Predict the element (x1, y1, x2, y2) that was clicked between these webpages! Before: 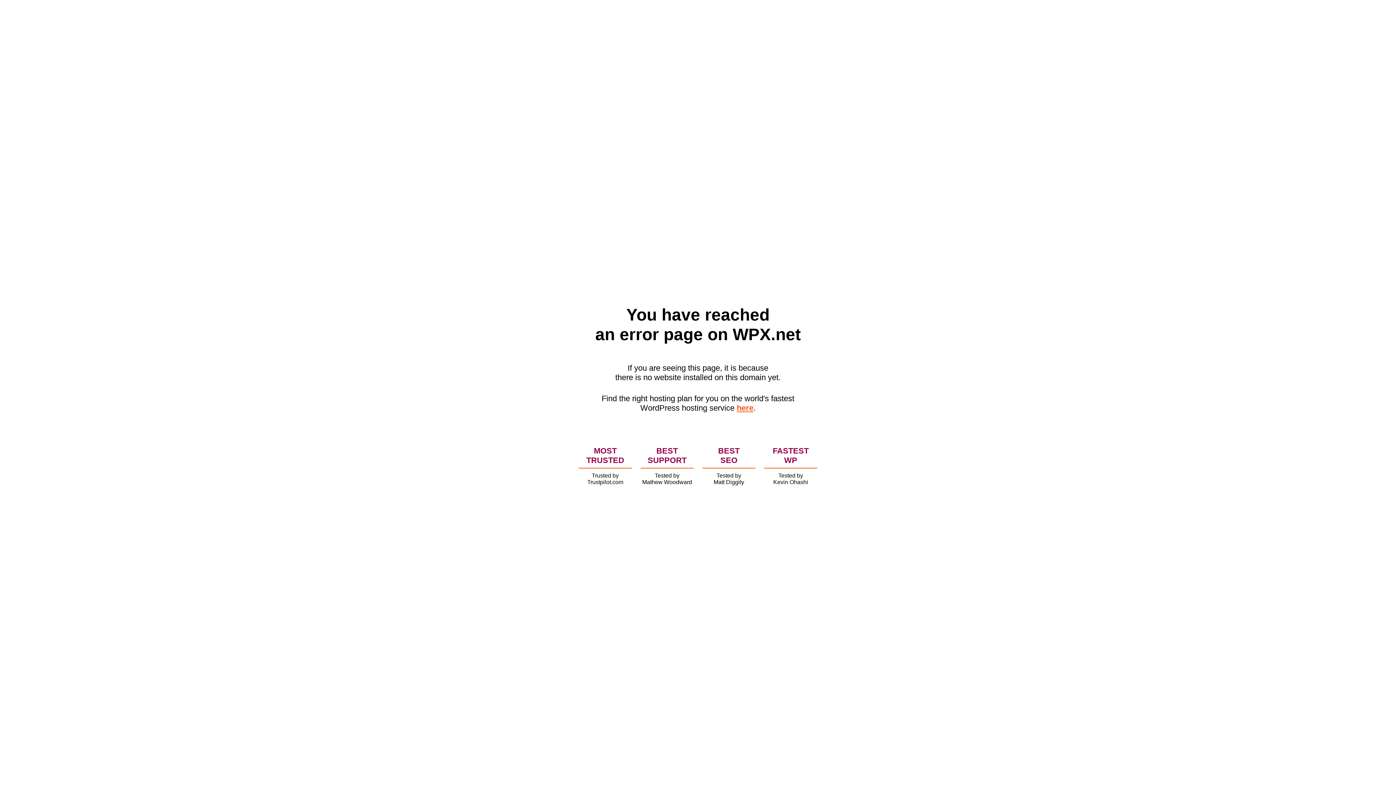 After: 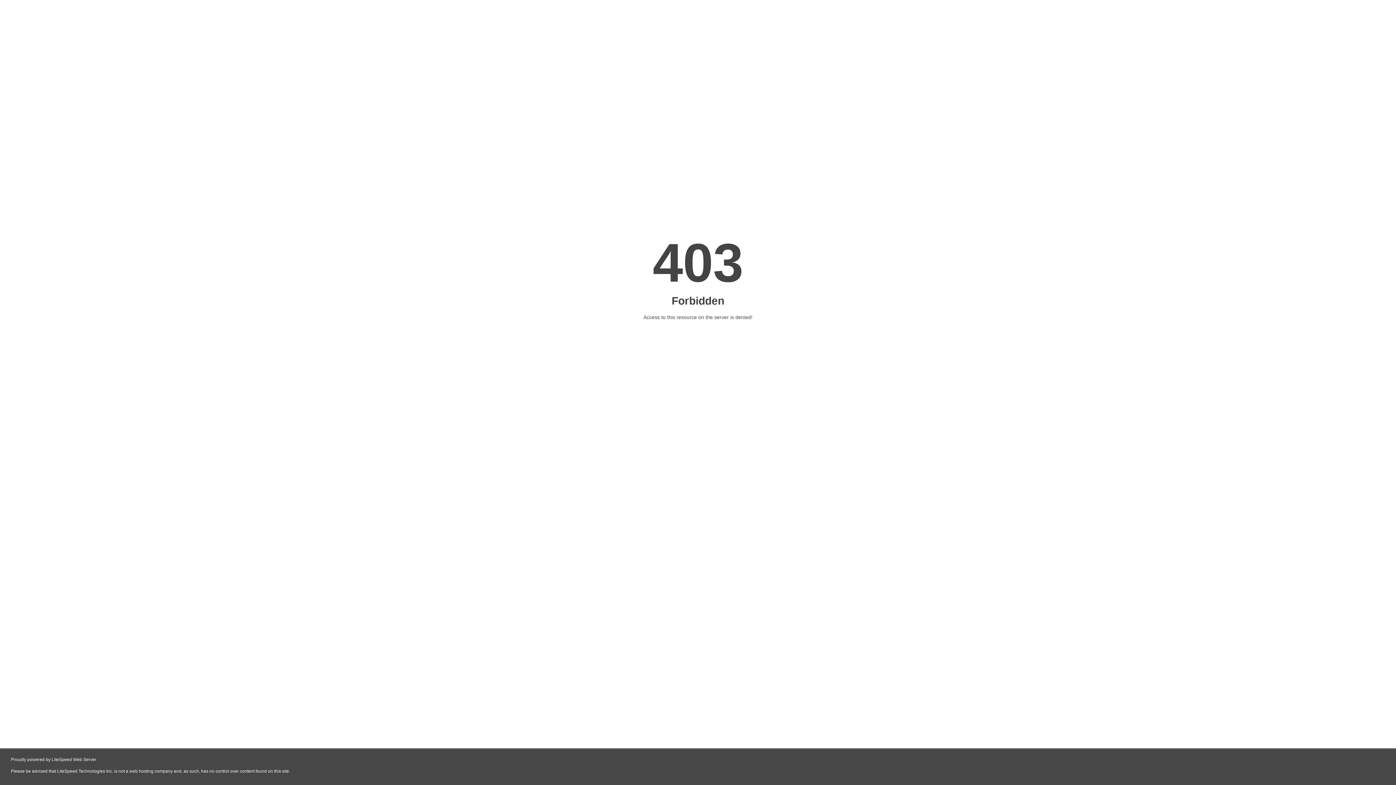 Action: bbox: (736, 403, 753, 412) label: here